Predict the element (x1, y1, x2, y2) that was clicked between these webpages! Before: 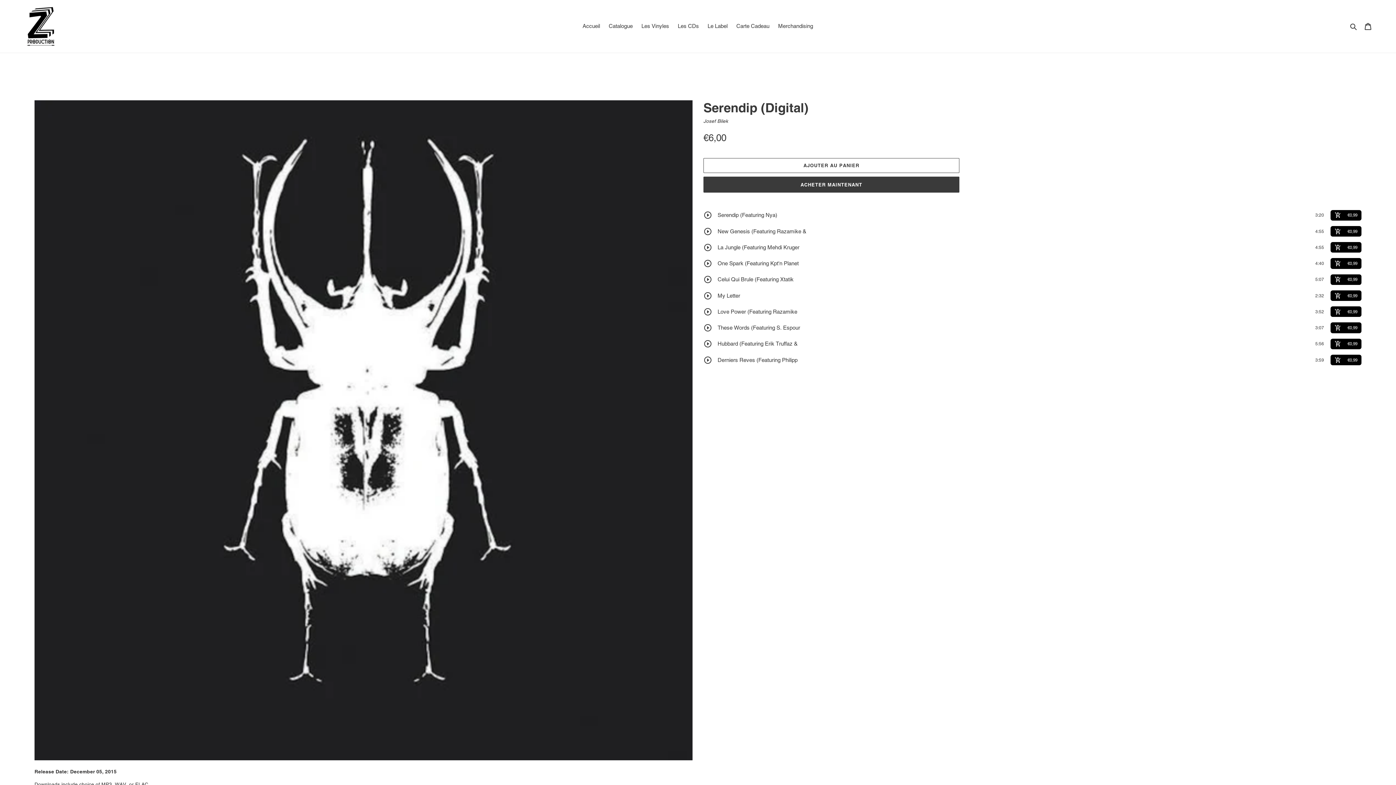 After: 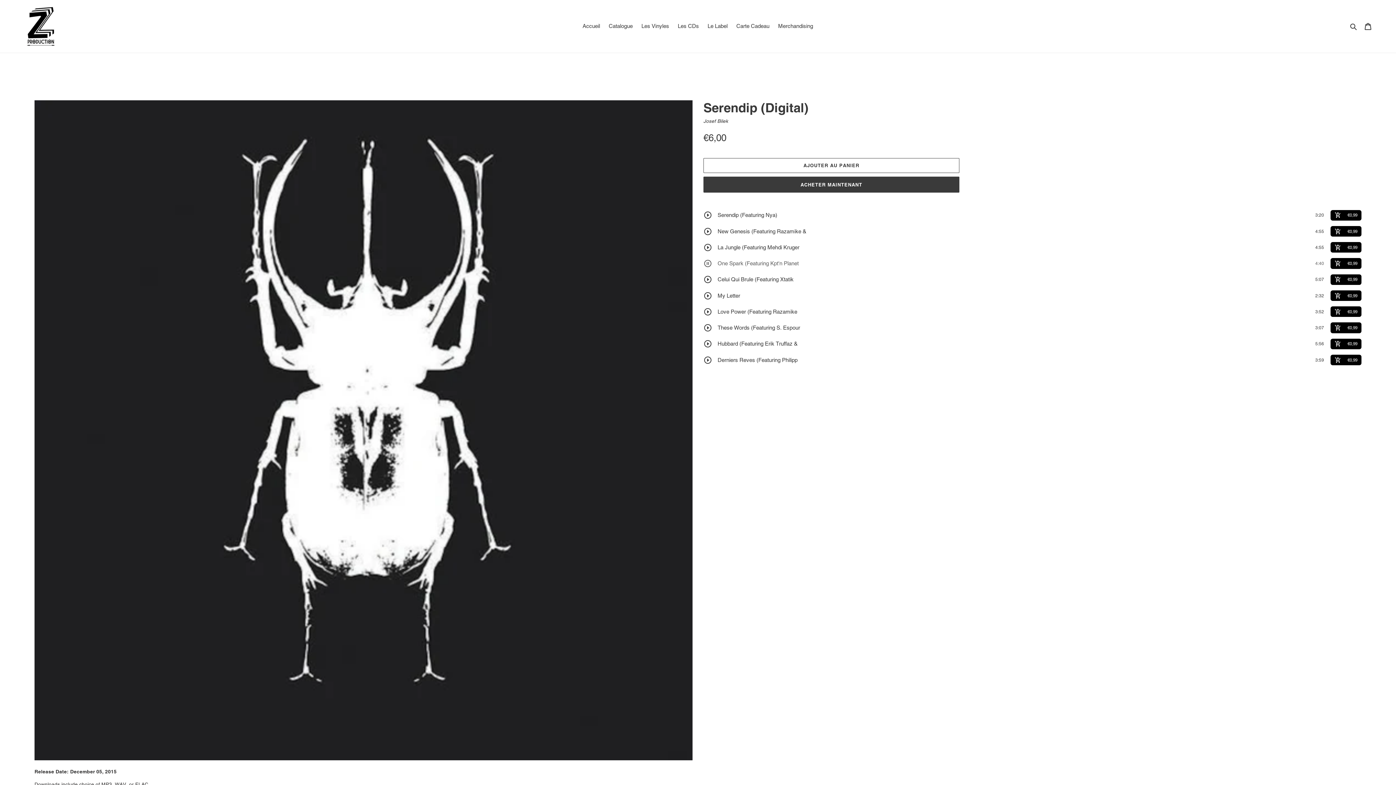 Action: label: play_circle_outline
One Spark (Featuring Kpt'n Planet
4:40
add_shopping_cart
€0,99 bbox: (703, 255, 1361, 271)